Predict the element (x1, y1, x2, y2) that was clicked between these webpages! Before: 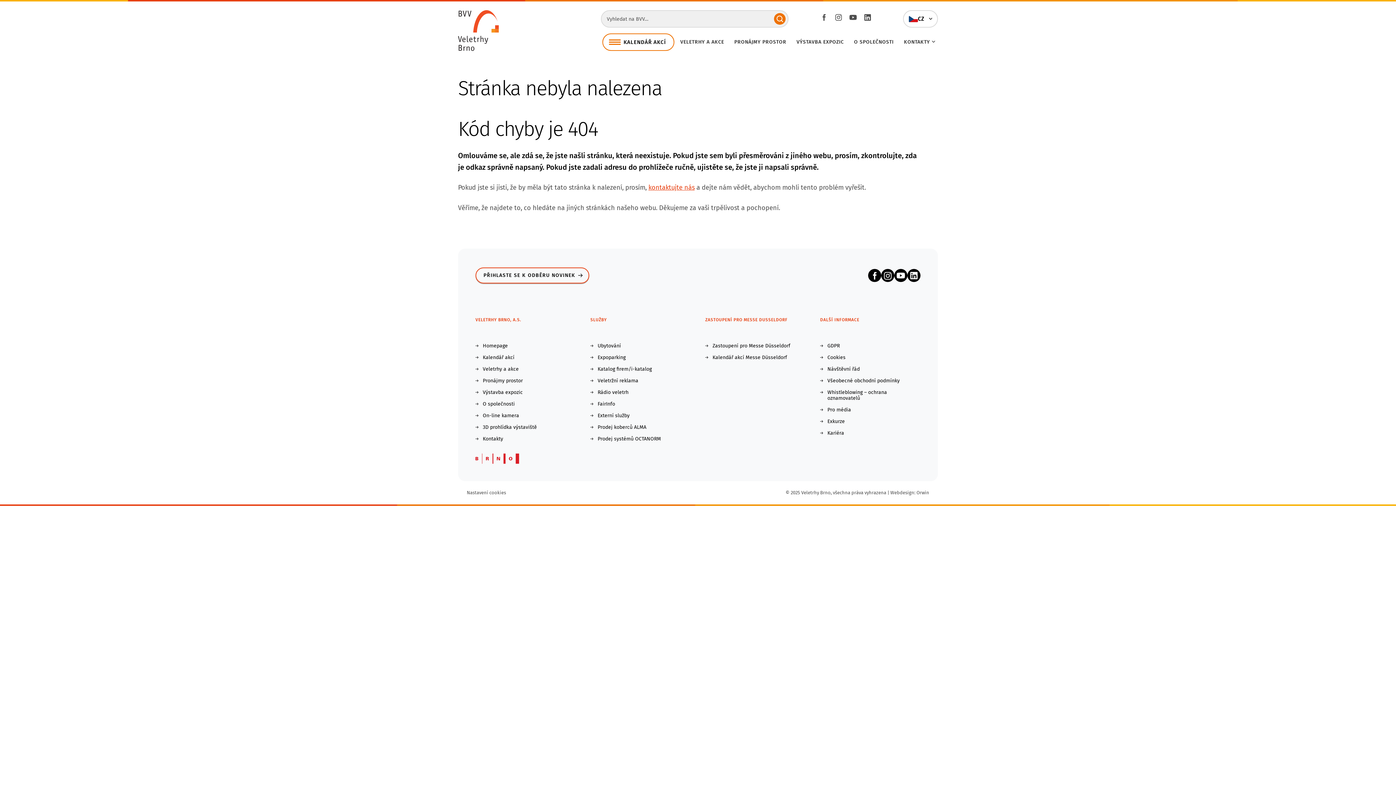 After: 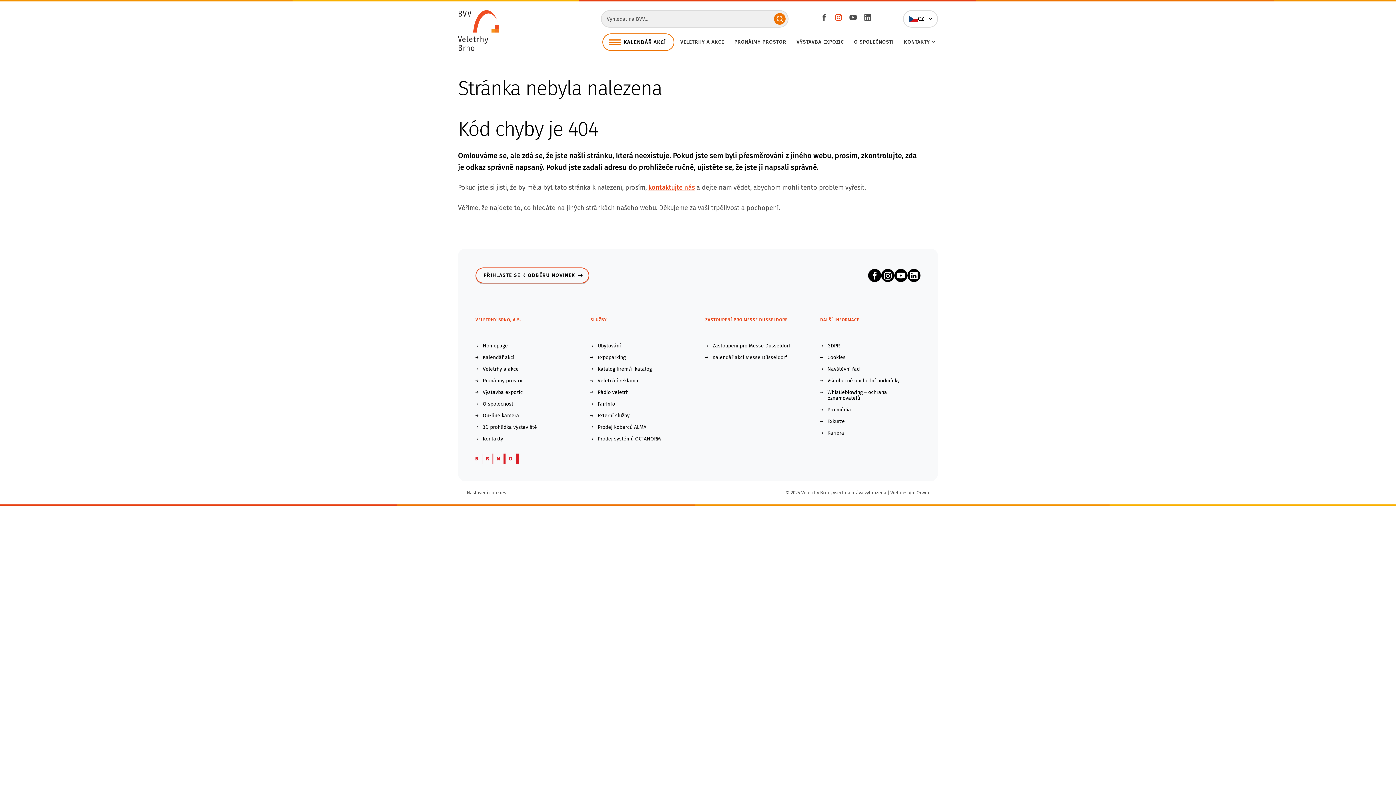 Action: label: Instagram bbox: (831, 10, 846, 24)